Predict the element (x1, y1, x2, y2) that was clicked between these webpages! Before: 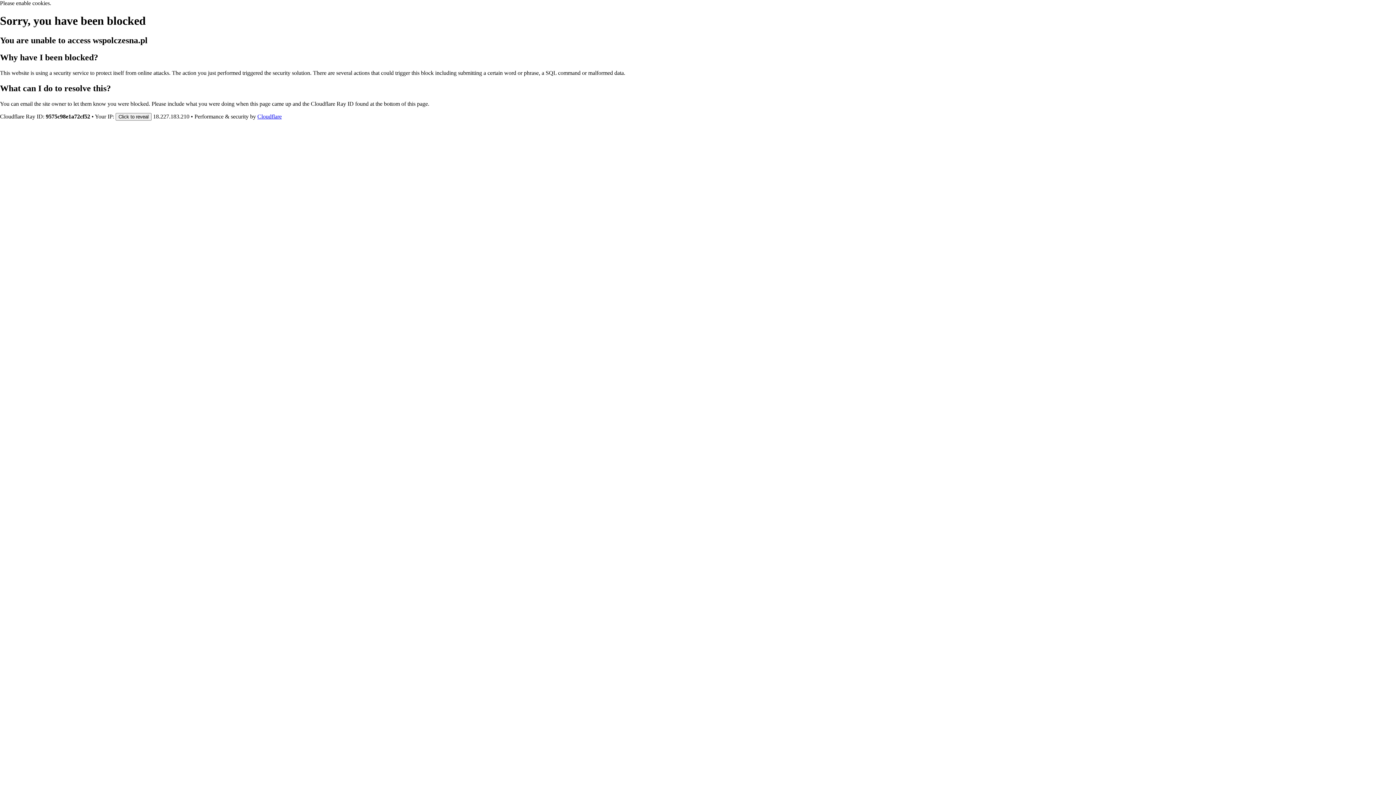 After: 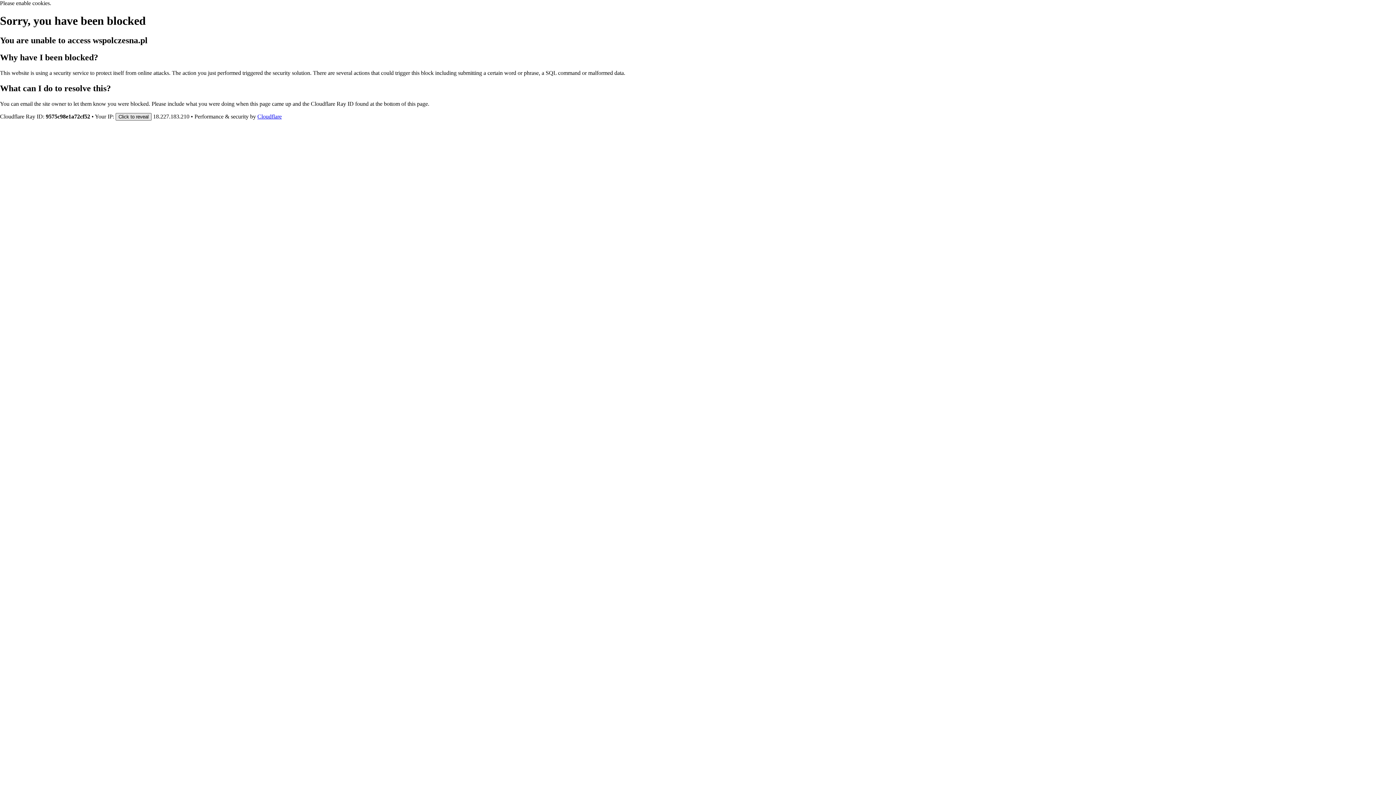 Action: label: Click to reveal bbox: (115, 112, 151, 120)